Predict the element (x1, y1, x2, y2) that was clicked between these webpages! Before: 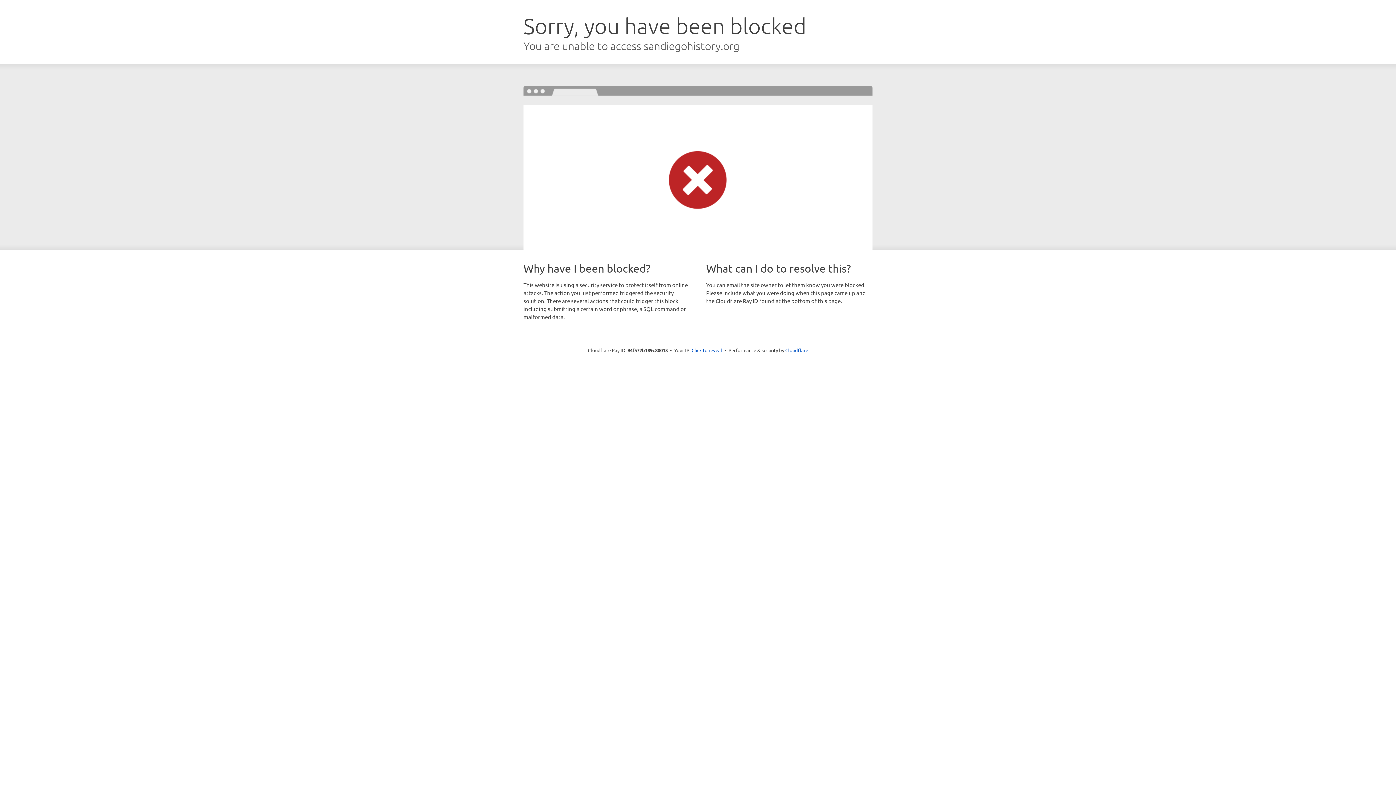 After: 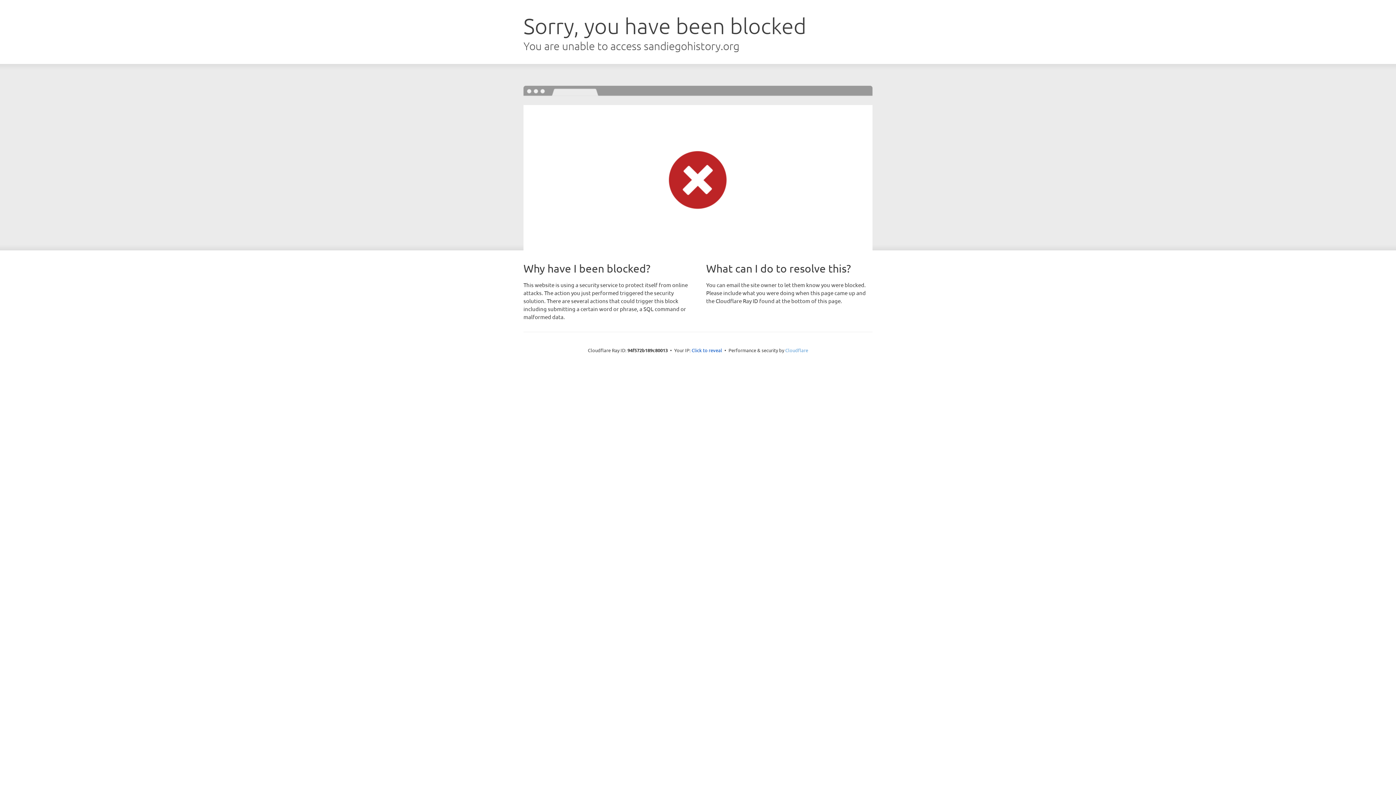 Action: bbox: (785, 347, 808, 353) label: Cloudflare